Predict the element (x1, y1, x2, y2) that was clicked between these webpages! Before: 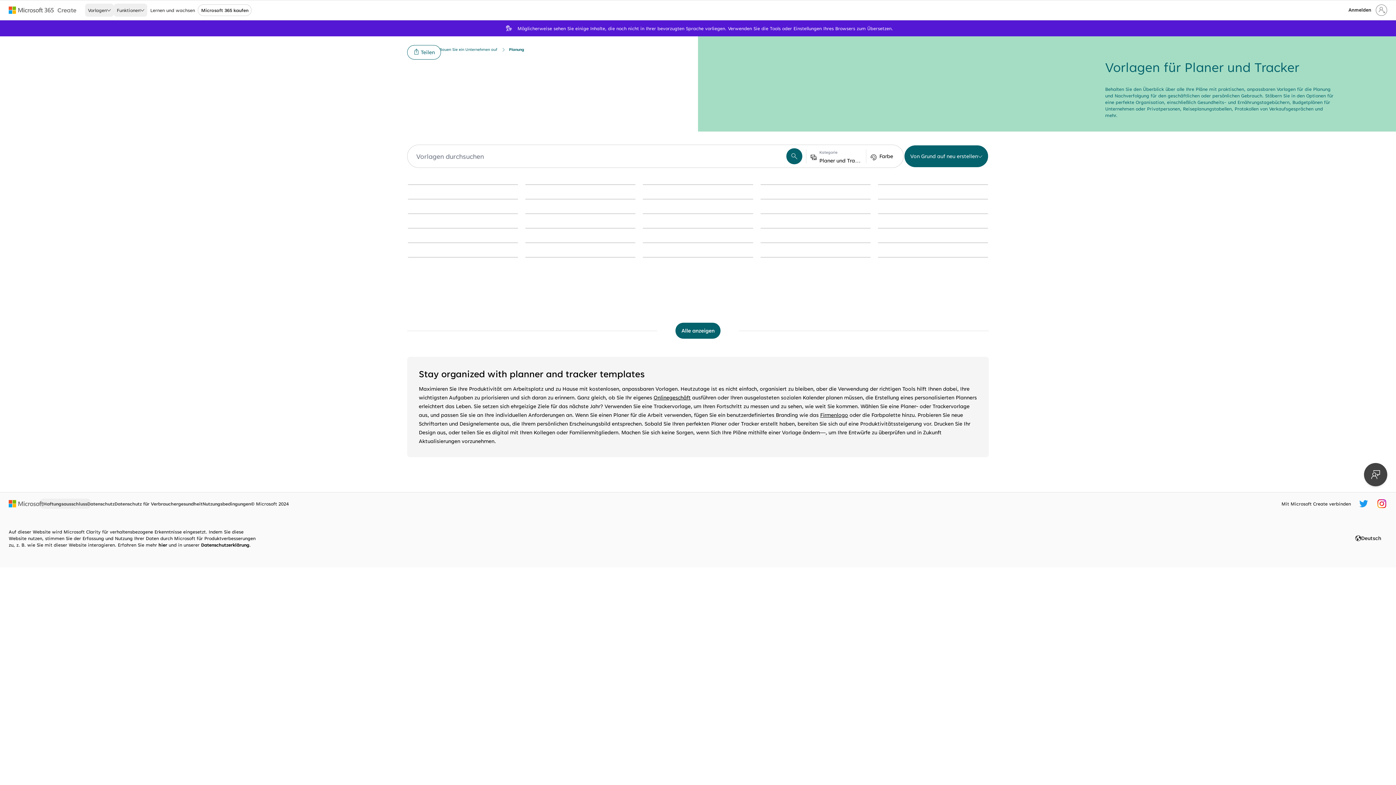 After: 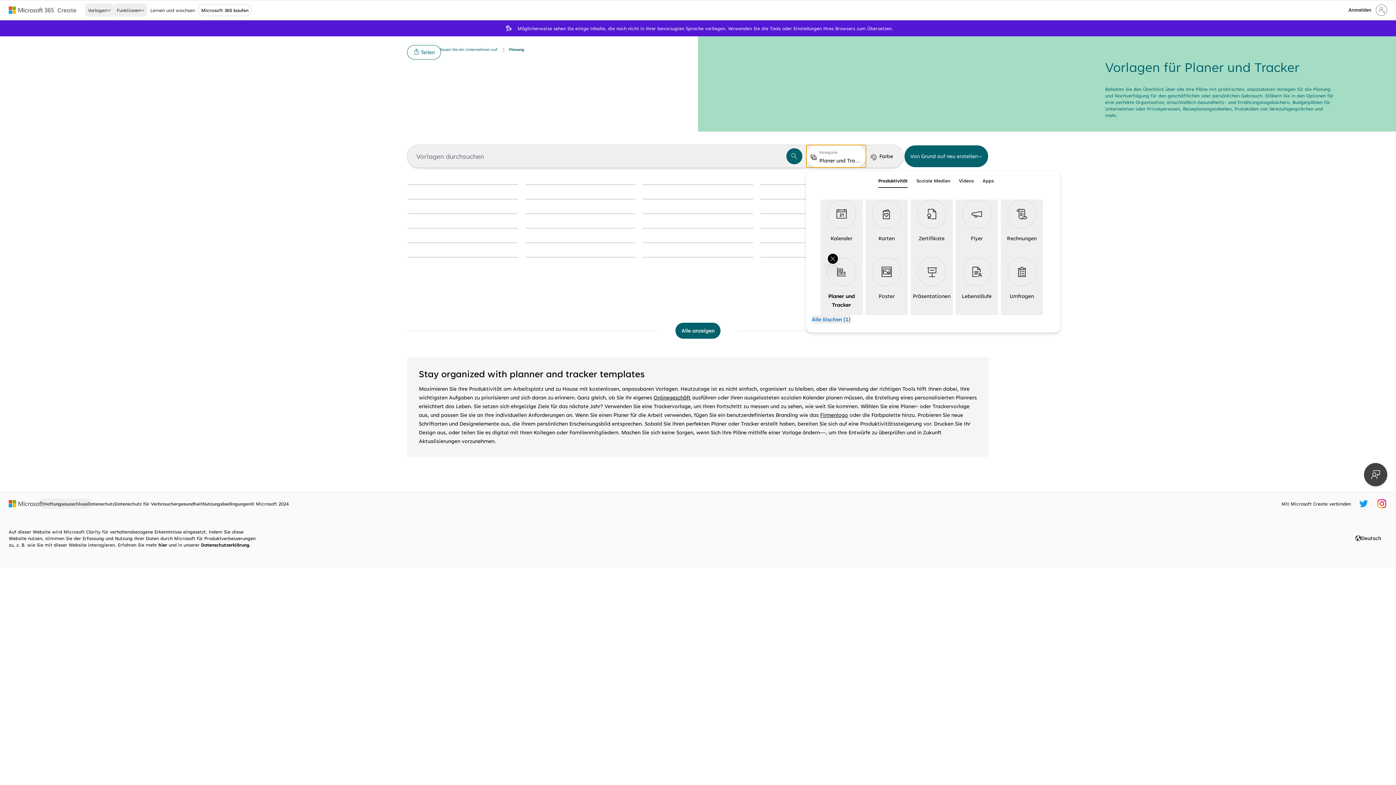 Action: label: Kategorie
Planer und Tracker bbox: (806, 145, 866, 167)